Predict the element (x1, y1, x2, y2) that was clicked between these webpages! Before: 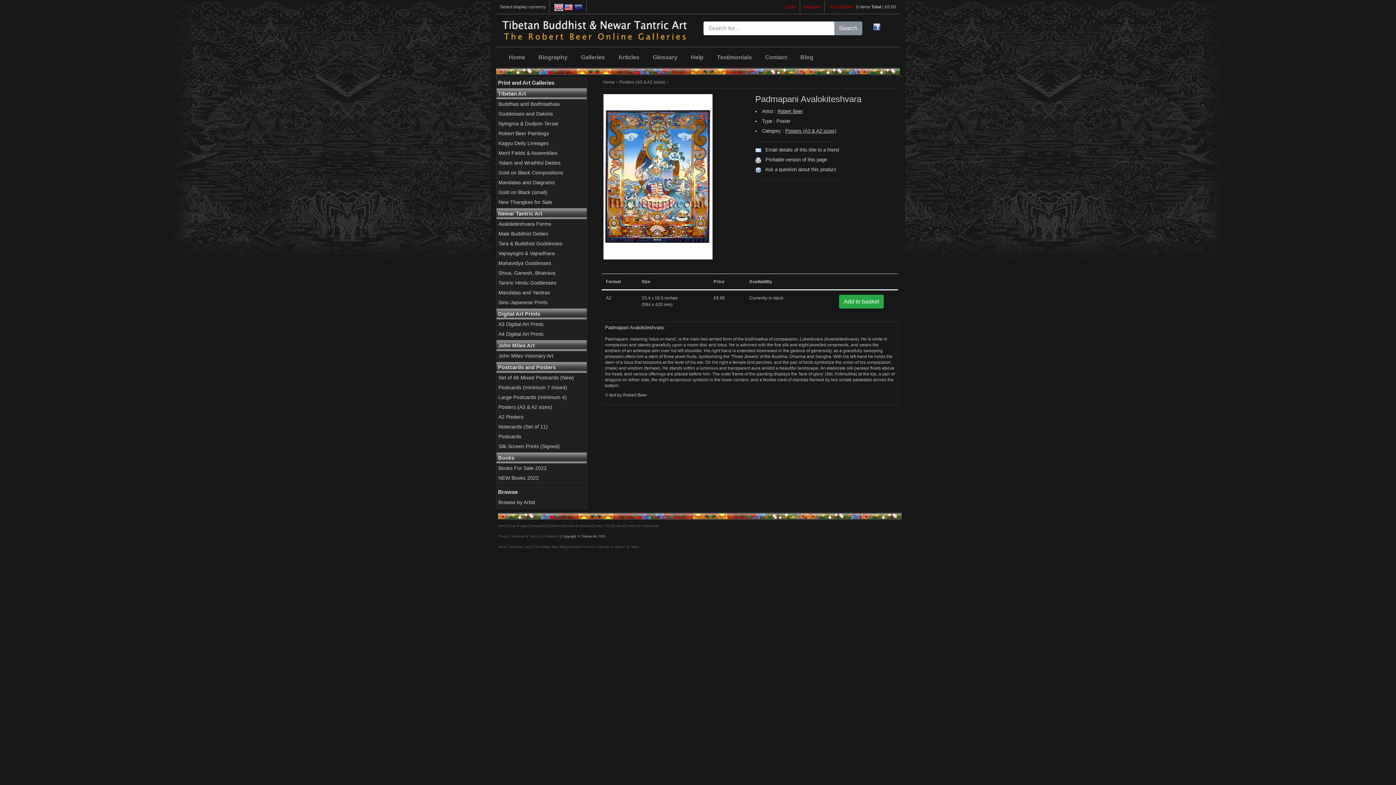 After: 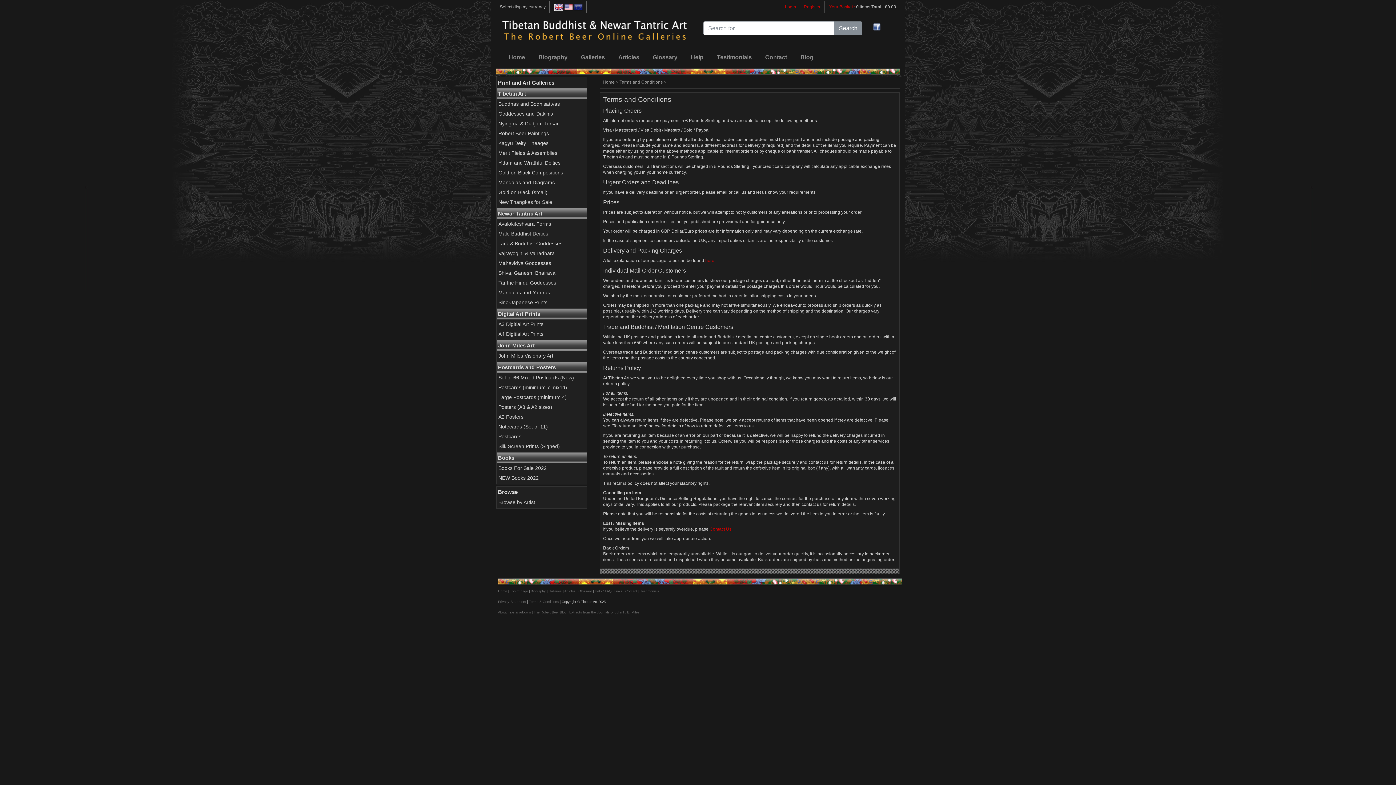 Action: bbox: (529, 535, 558, 538) label: Terms & Conditions